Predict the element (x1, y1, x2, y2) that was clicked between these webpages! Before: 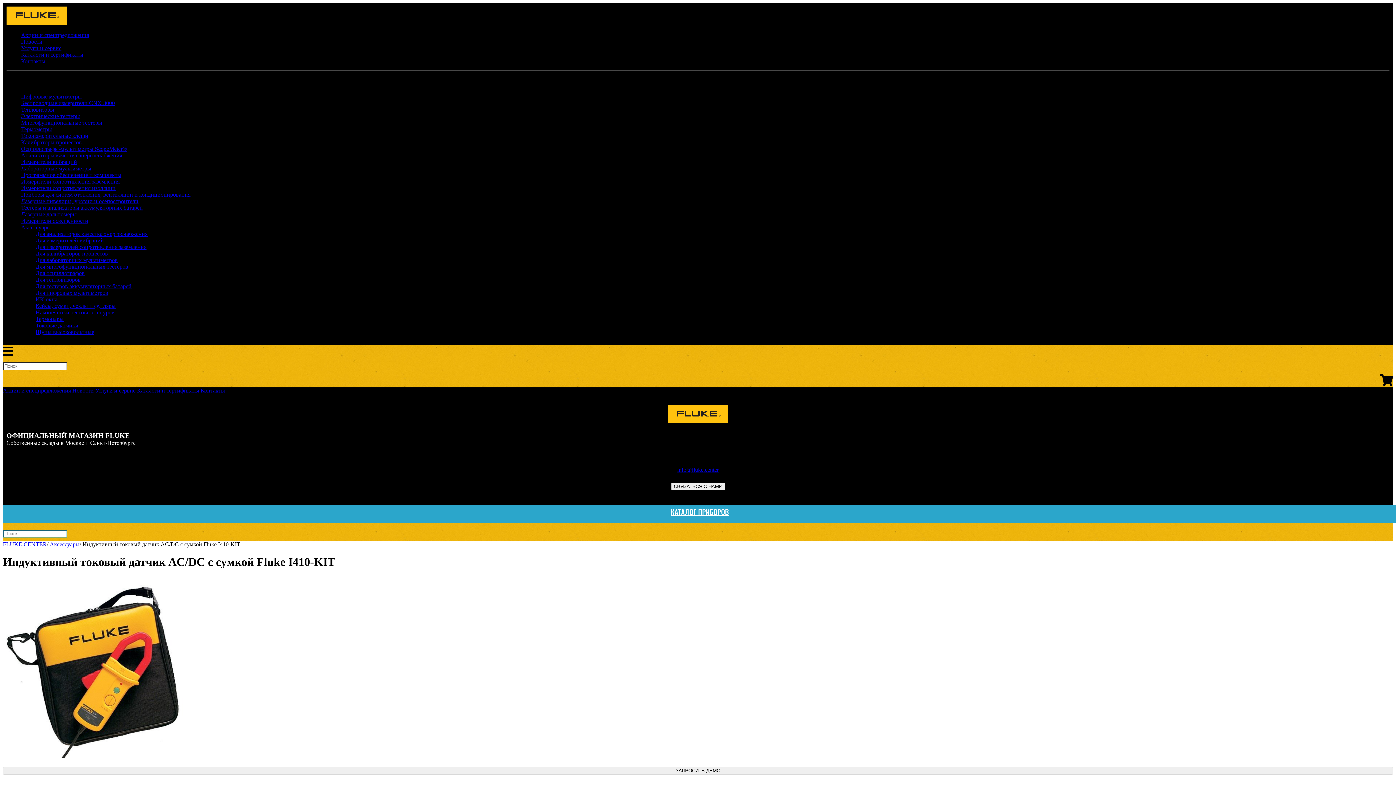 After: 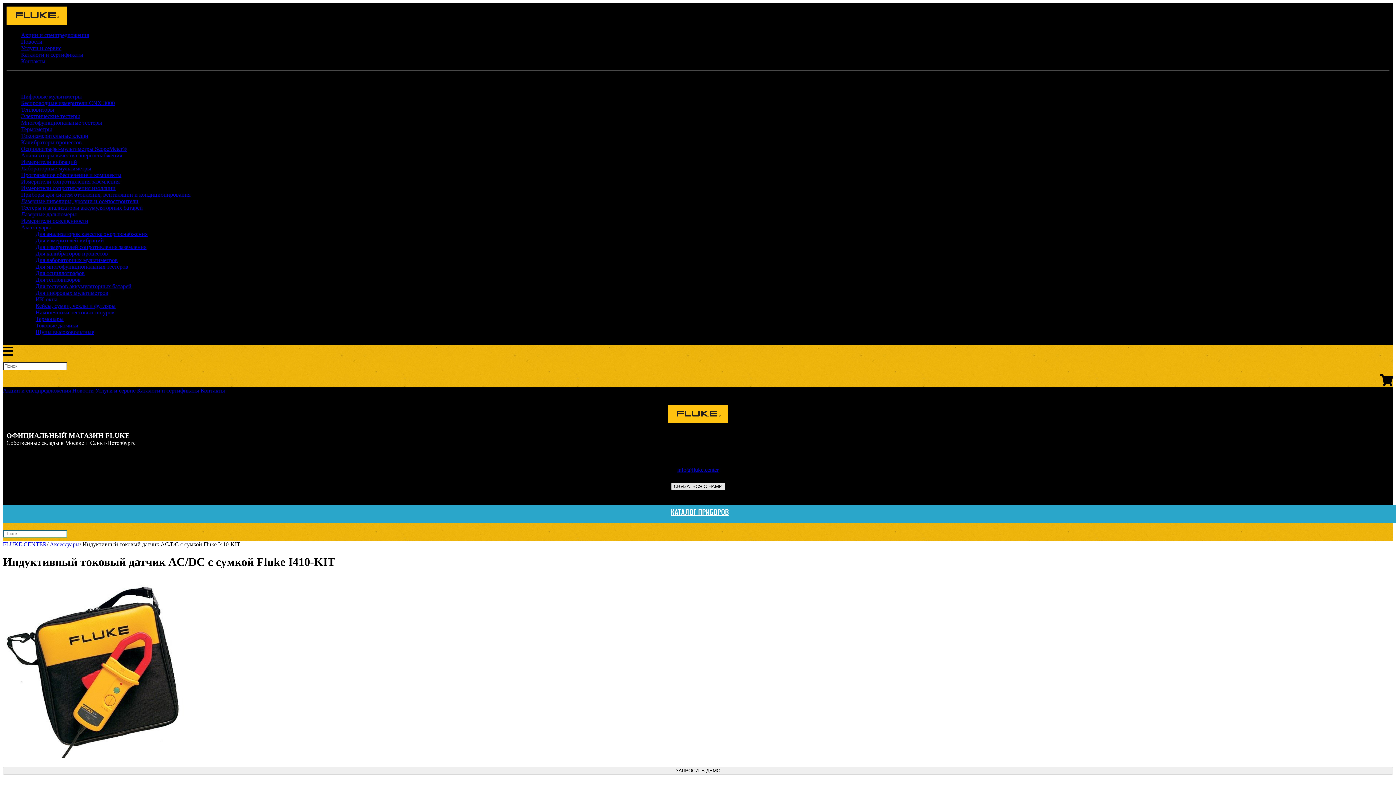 Action: label: СВЯЗАТЬСЯ С НАМИ bbox: (671, 482, 725, 490)